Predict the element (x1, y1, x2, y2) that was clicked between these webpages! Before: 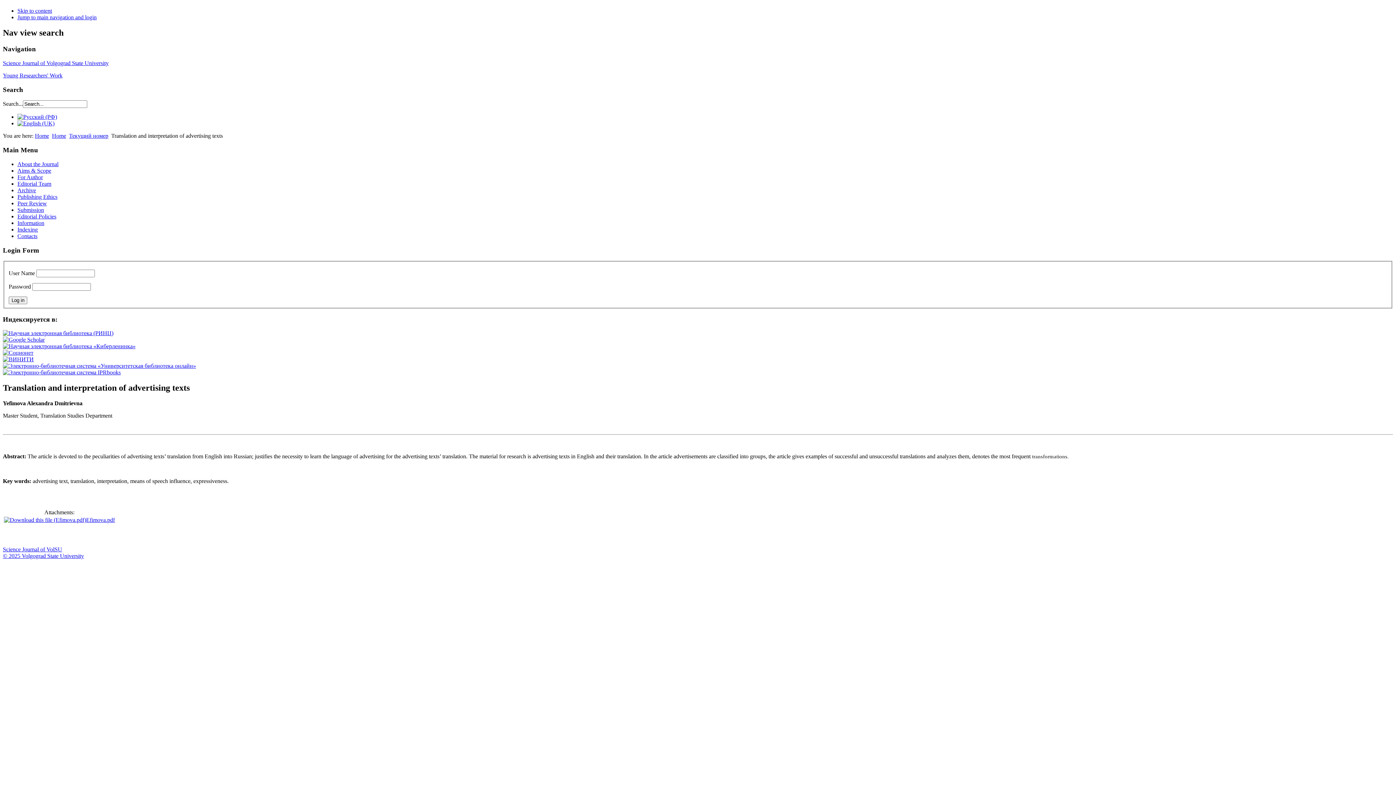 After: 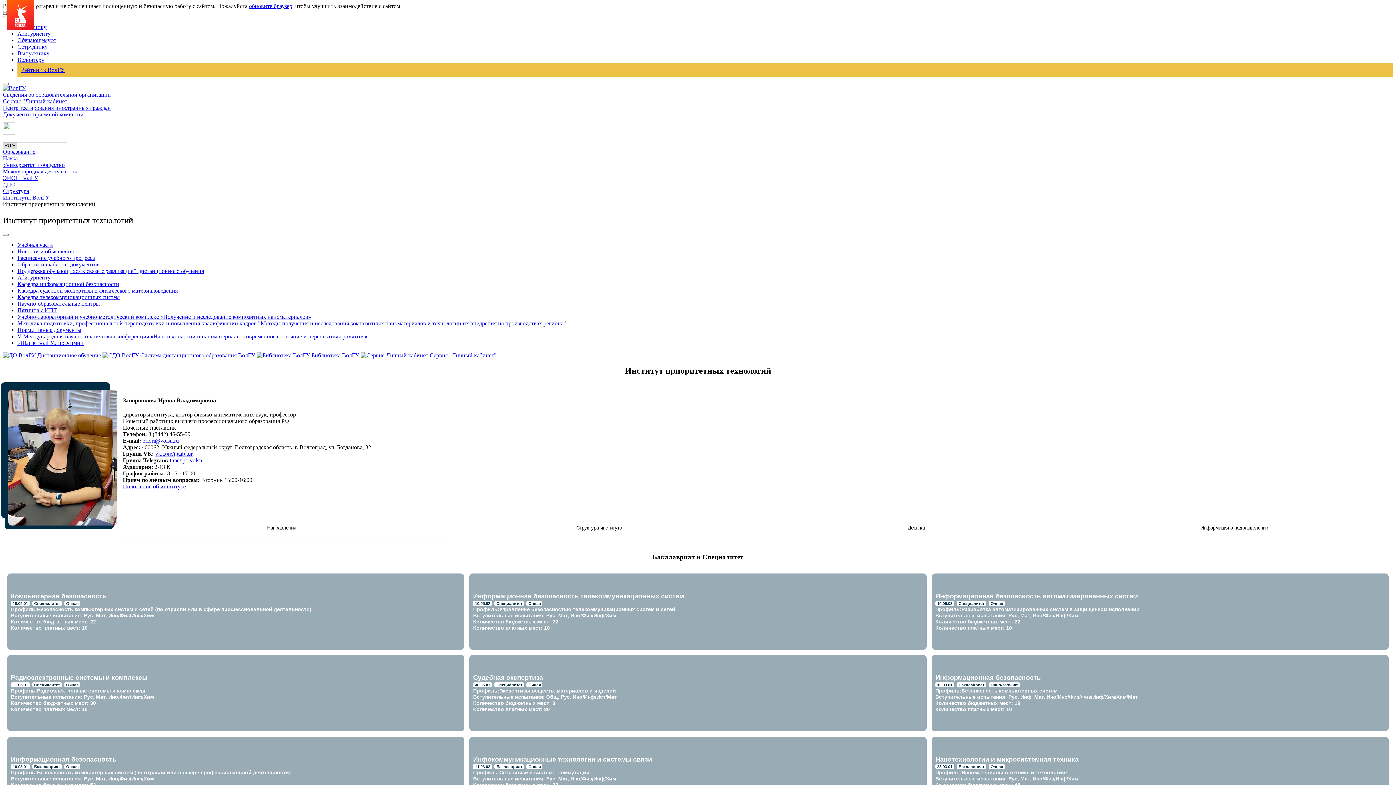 Action: label: Институт приоритетных технологий ВолГУ bbox: (93, 524, 112, 546)